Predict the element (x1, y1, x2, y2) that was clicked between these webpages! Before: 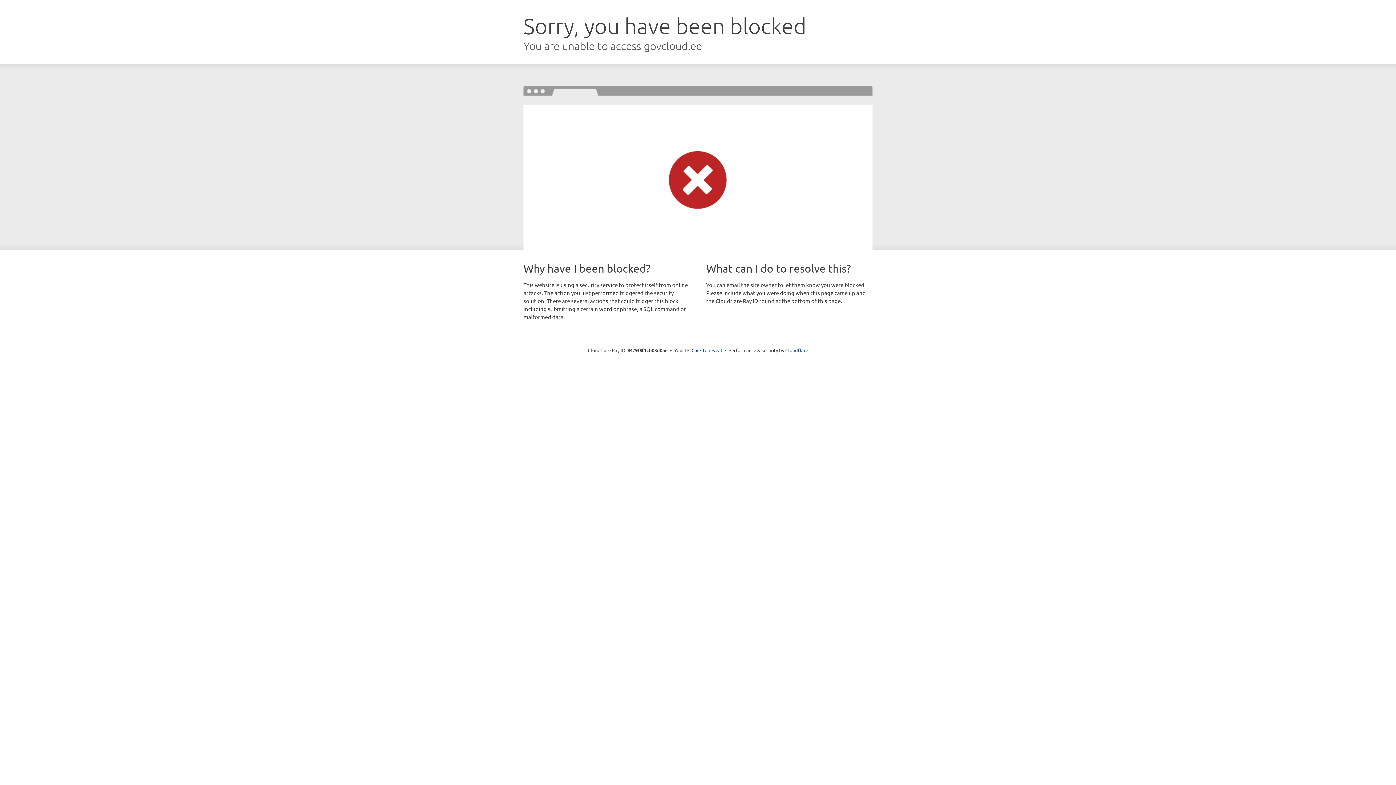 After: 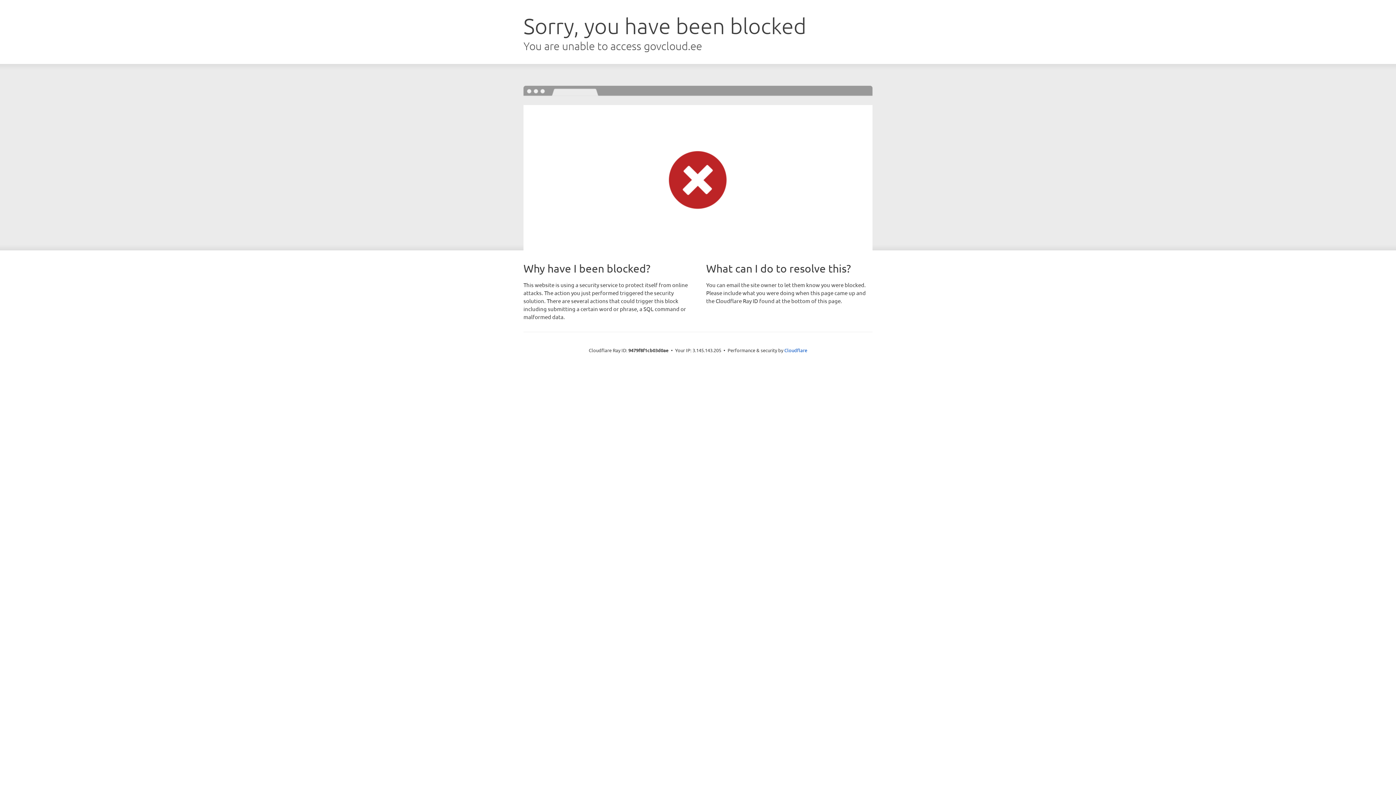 Action: label: Click to reveal bbox: (691, 346, 722, 353)